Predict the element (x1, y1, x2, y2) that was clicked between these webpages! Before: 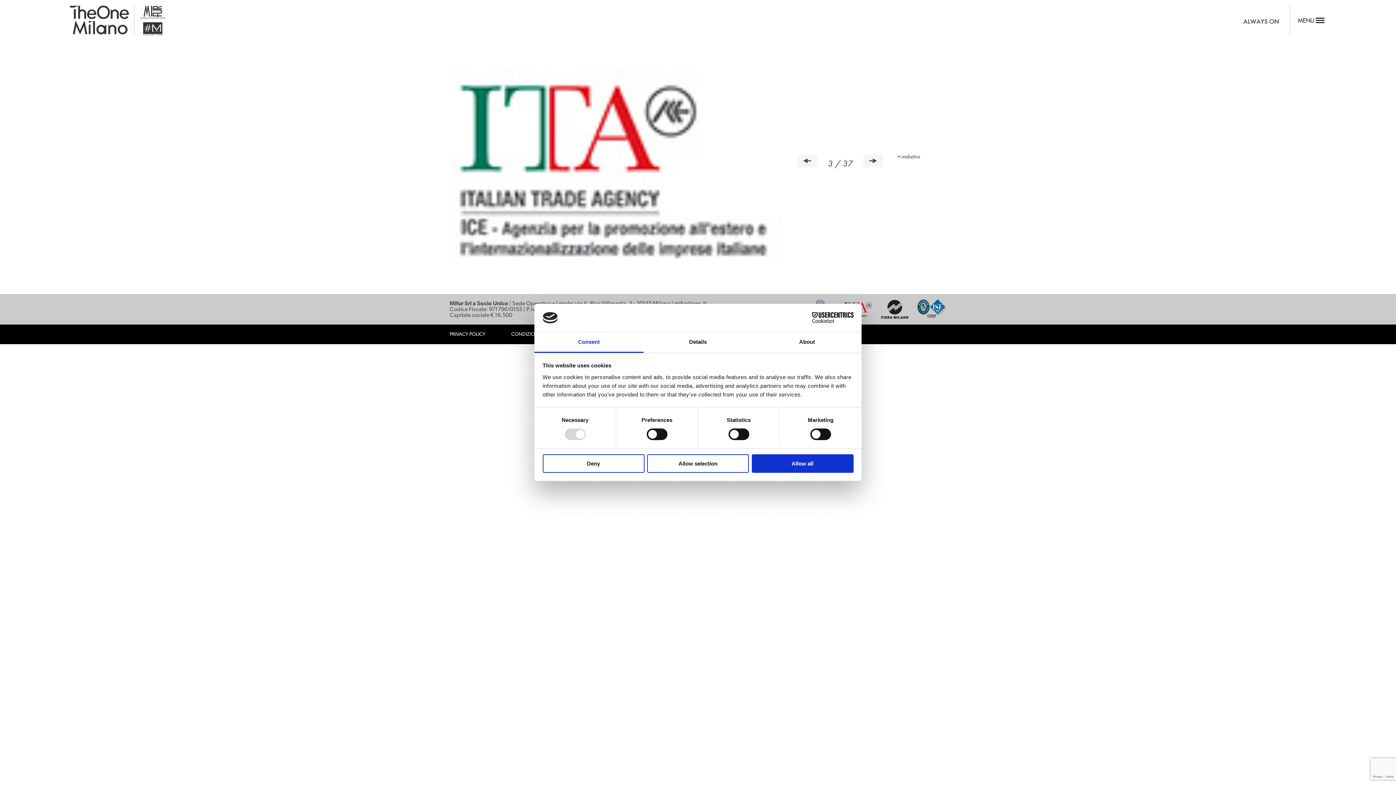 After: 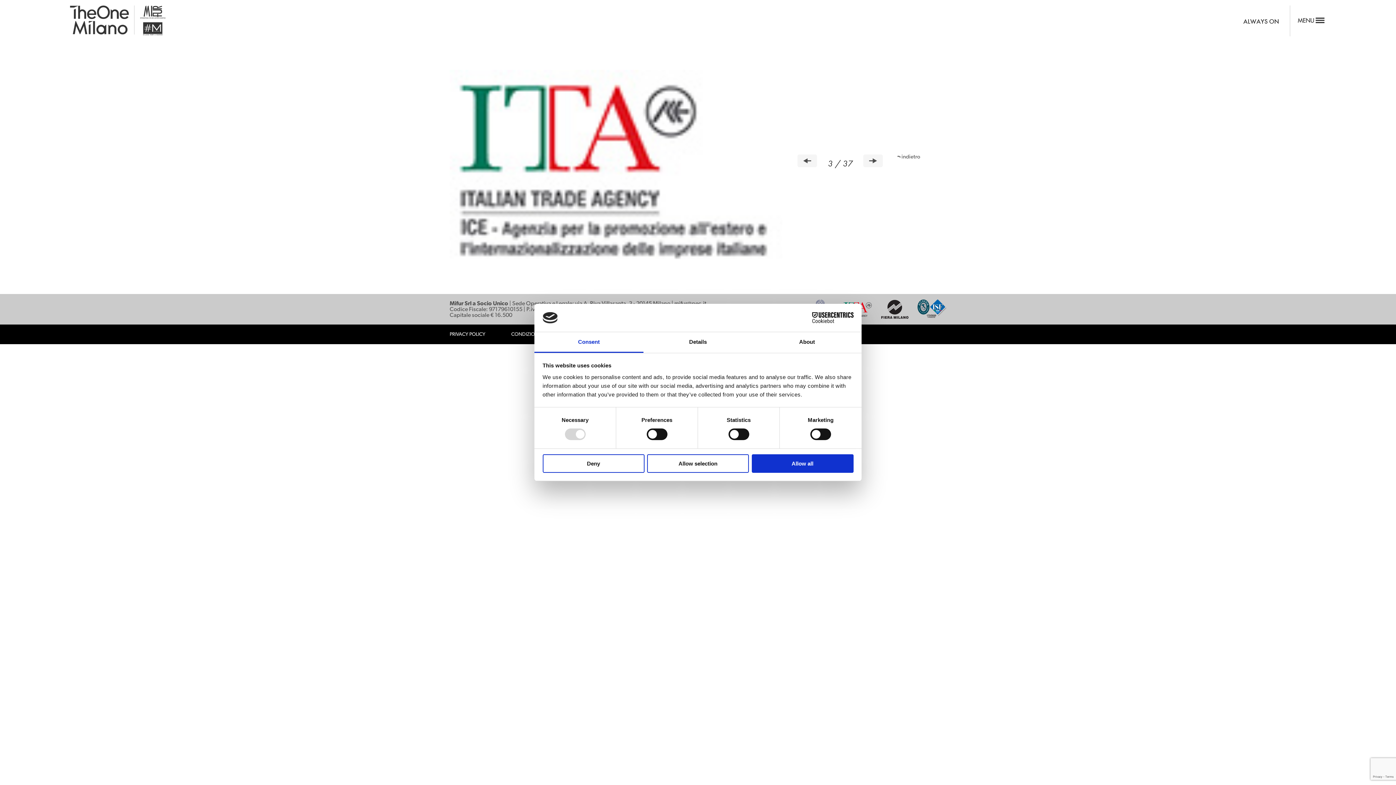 Action: bbox: (140, 26, 165, 33)